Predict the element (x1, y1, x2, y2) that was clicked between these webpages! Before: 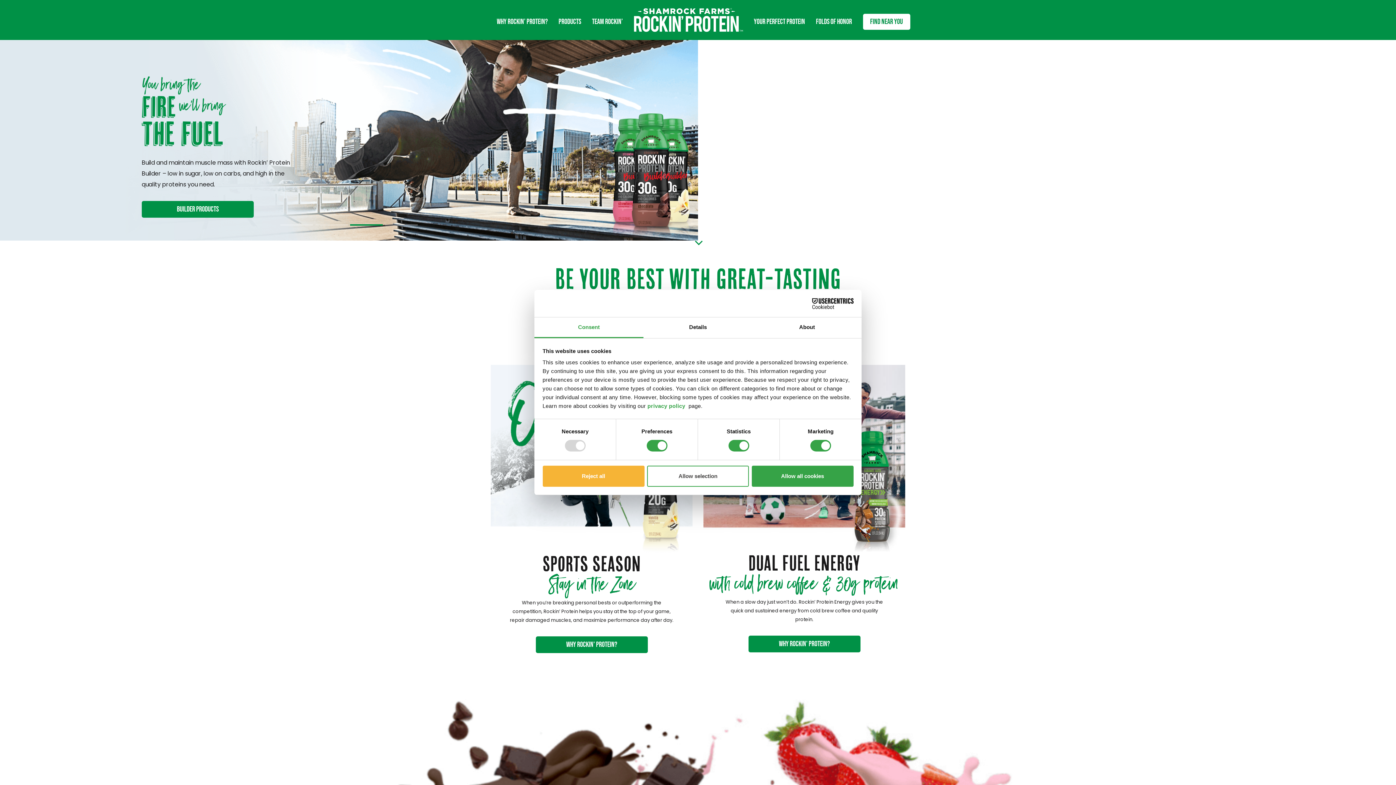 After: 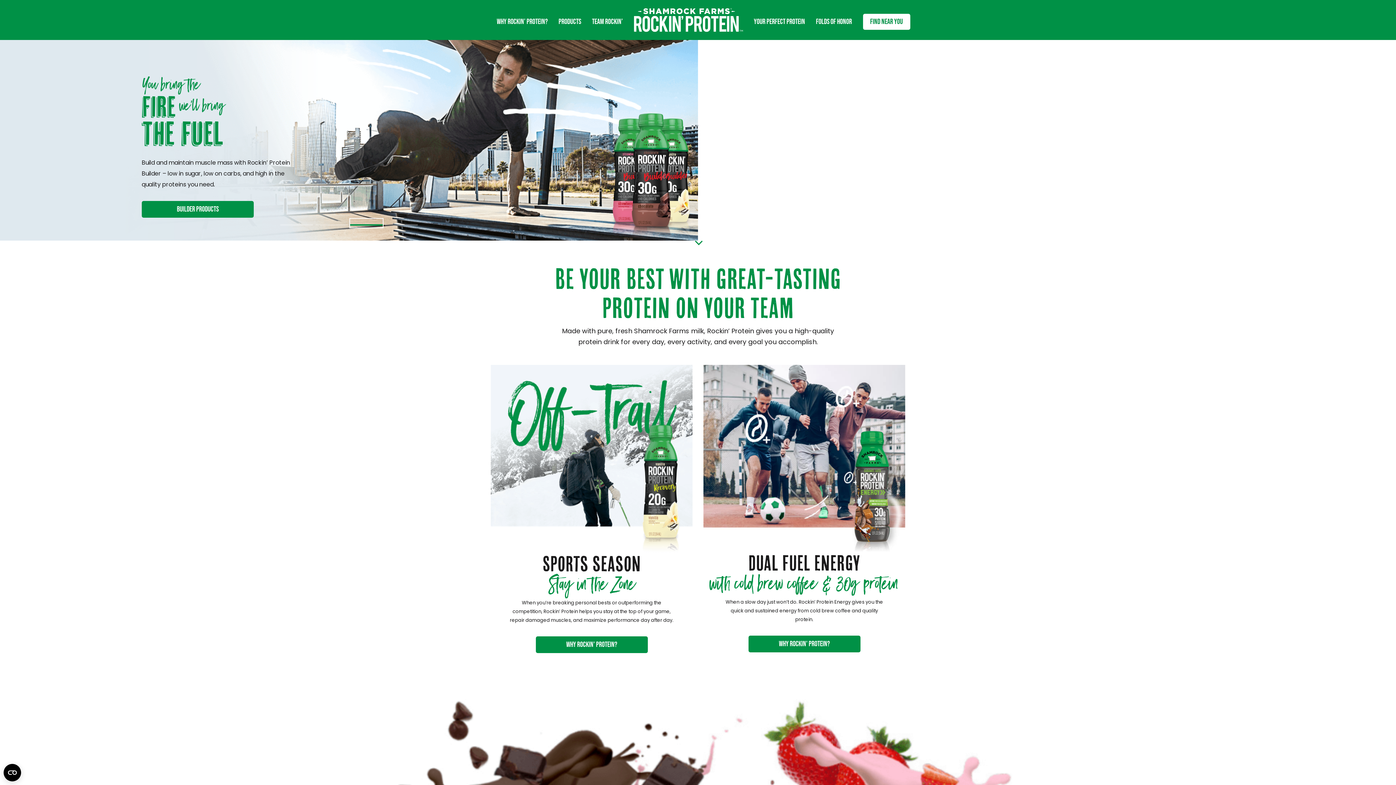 Action: label: 3 of 4 bbox: (350, 224, 382, 225)